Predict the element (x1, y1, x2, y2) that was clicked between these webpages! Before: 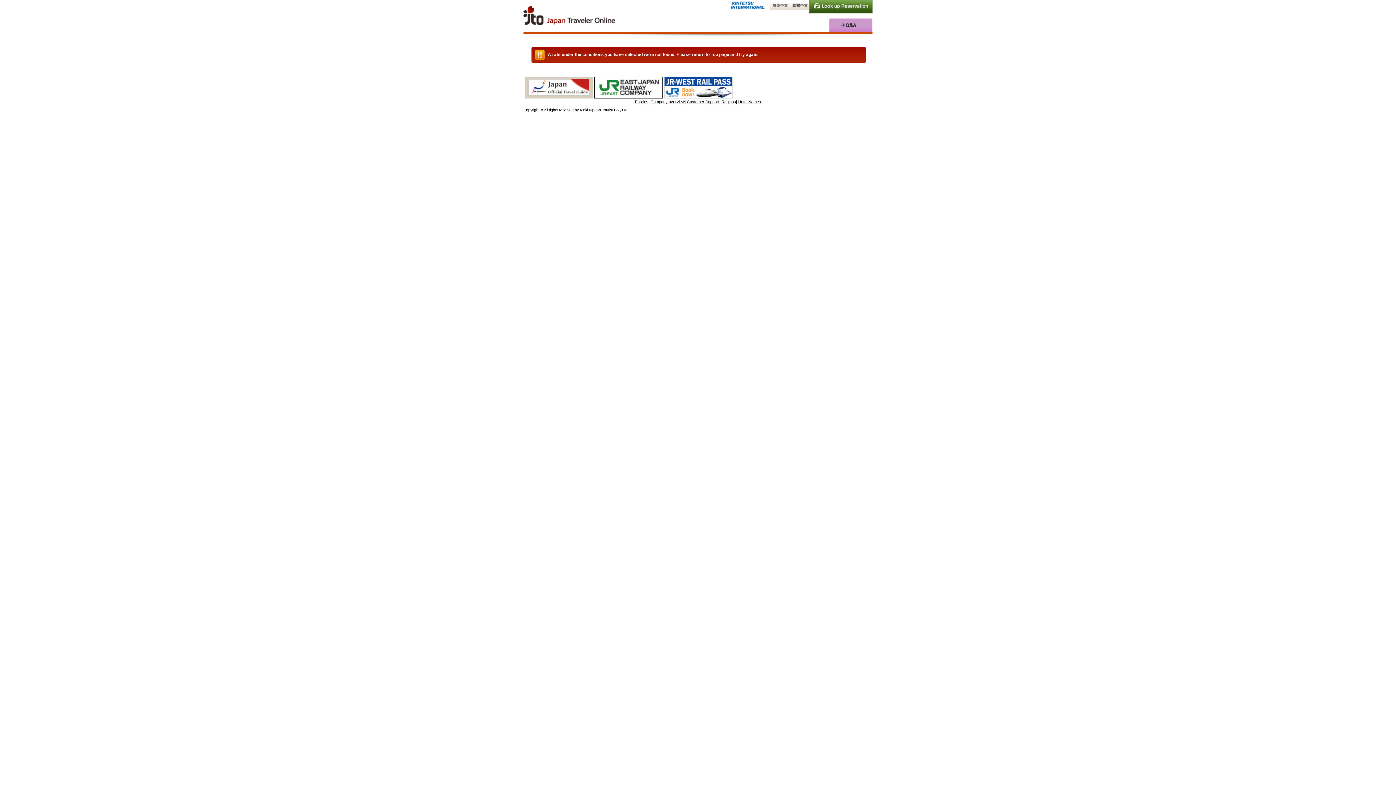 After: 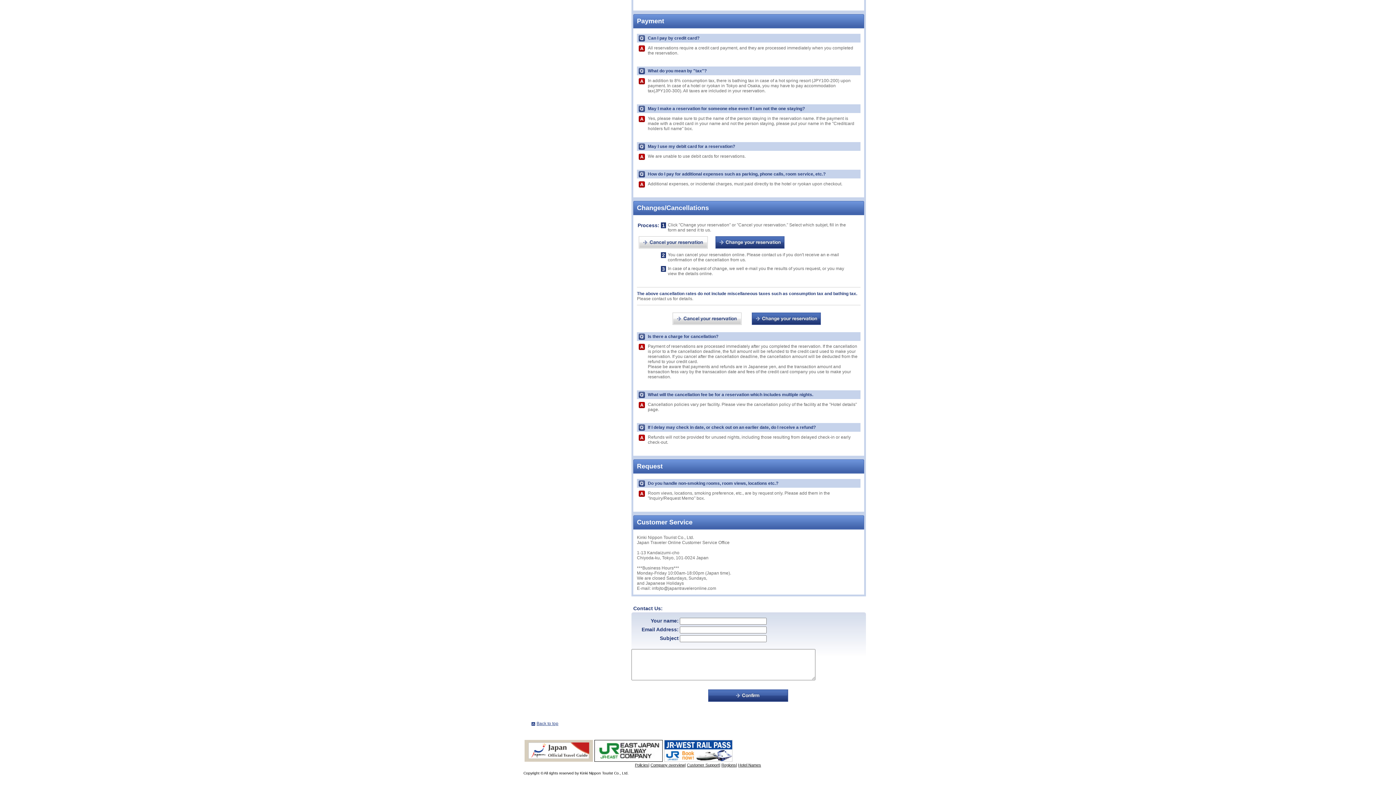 Action: label: Customer Support bbox: (687, 99, 719, 104)